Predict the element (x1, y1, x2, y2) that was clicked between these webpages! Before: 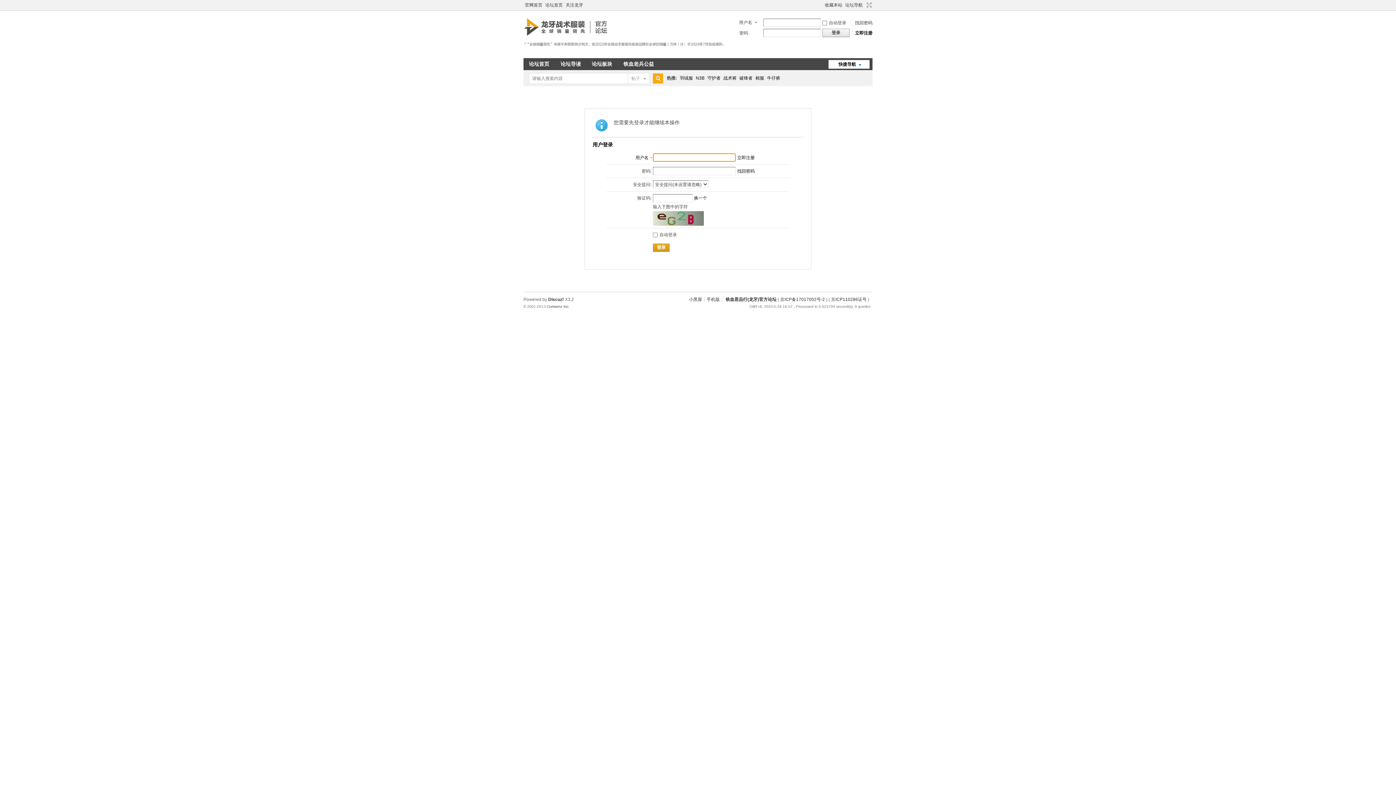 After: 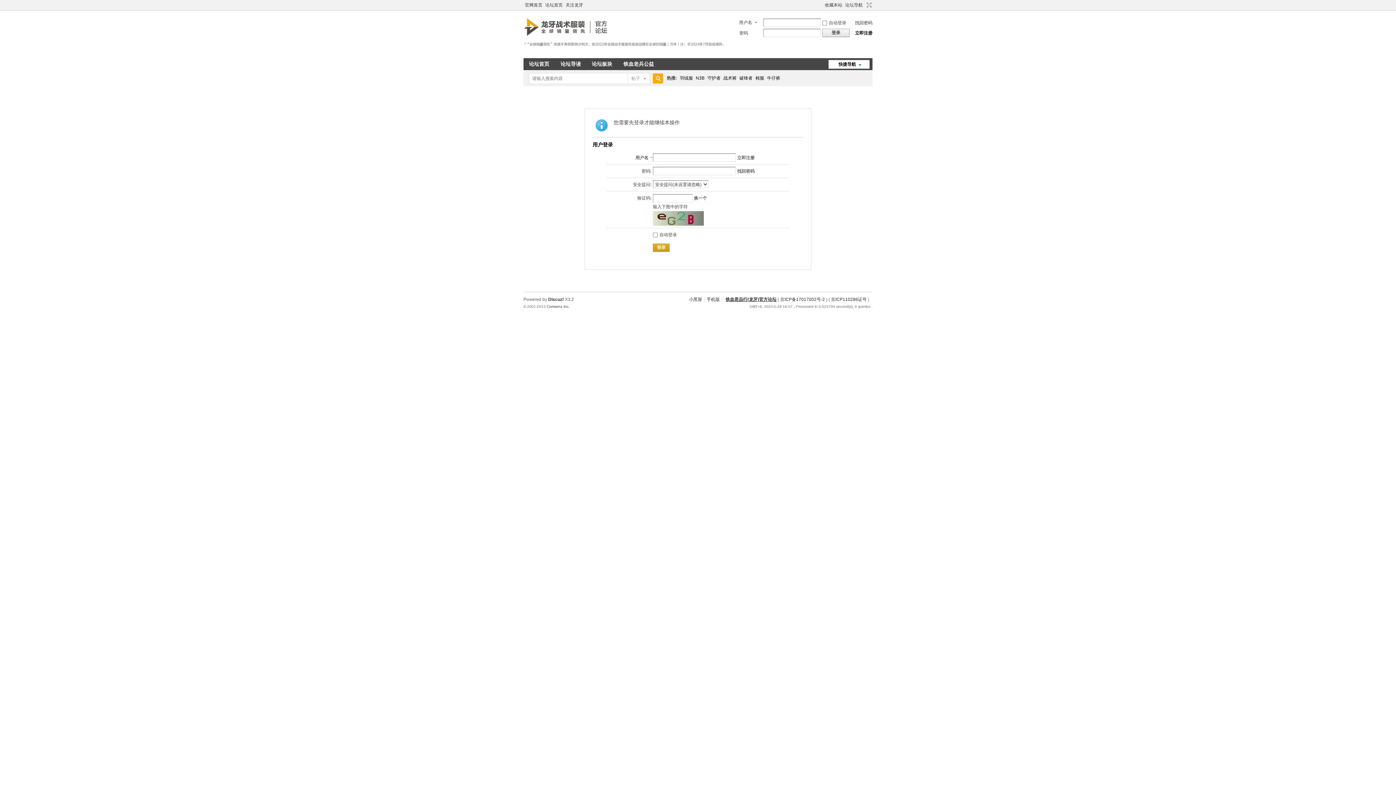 Action: label: 铁血君品行(龙牙)官方论坛 bbox: (725, 297, 776, 302)